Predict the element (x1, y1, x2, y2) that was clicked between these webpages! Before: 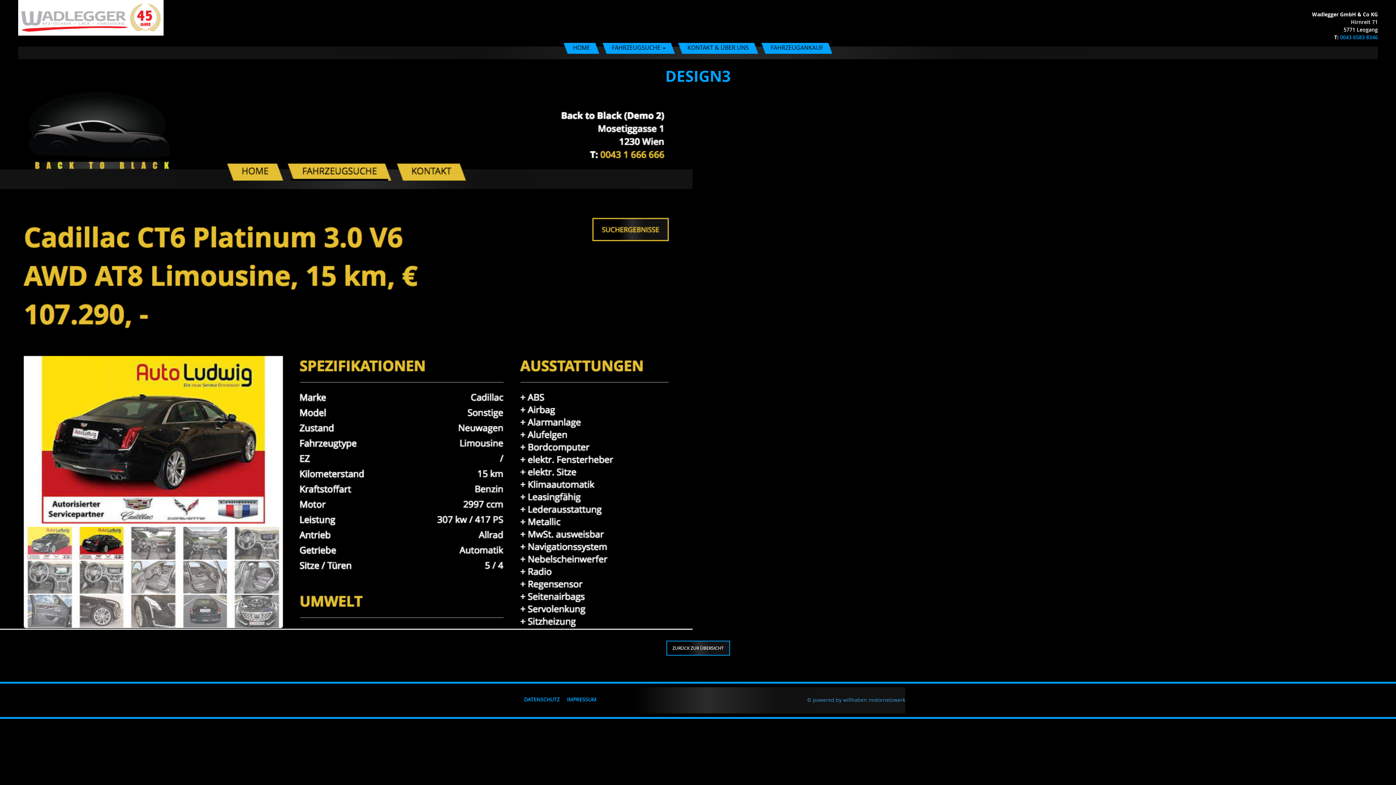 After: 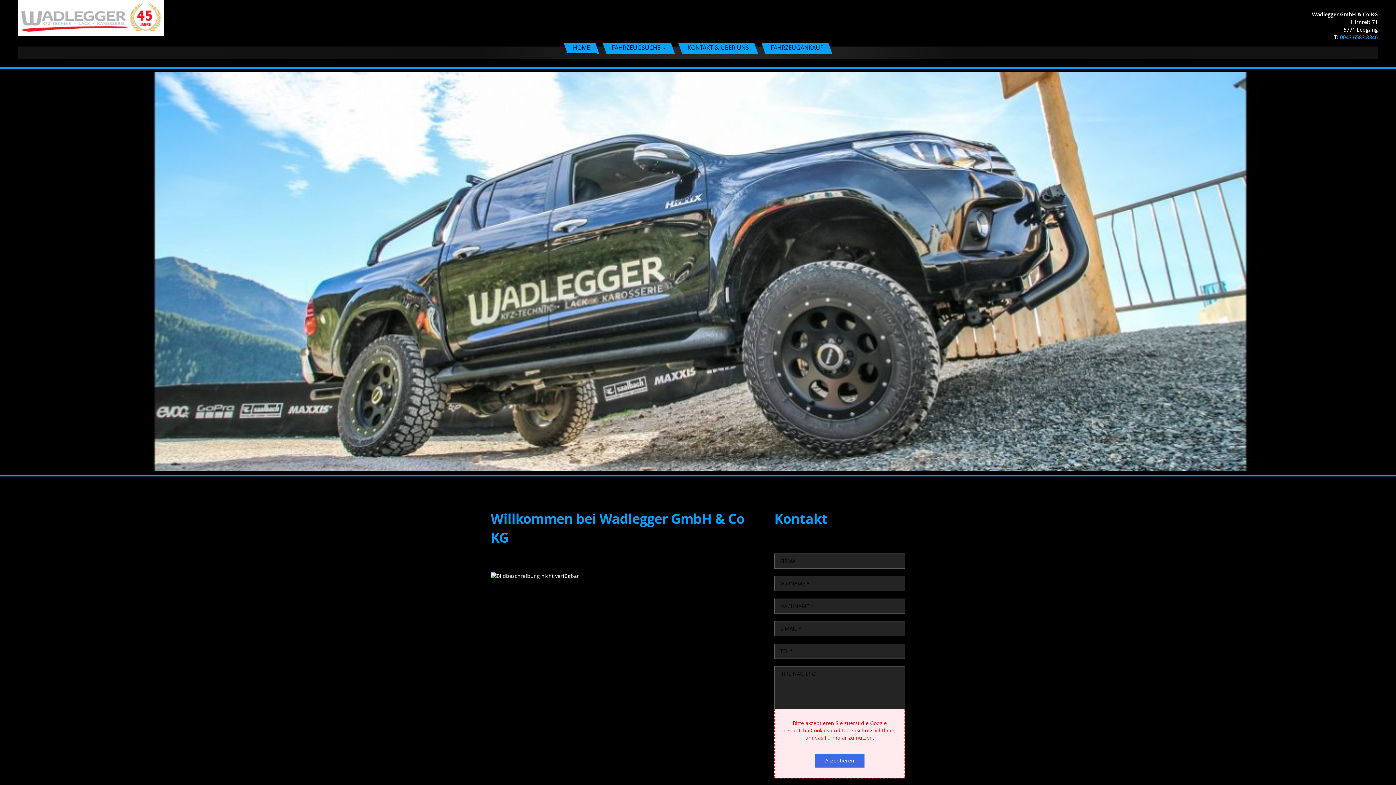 Action: bbox: (18, 13, 163, 20)